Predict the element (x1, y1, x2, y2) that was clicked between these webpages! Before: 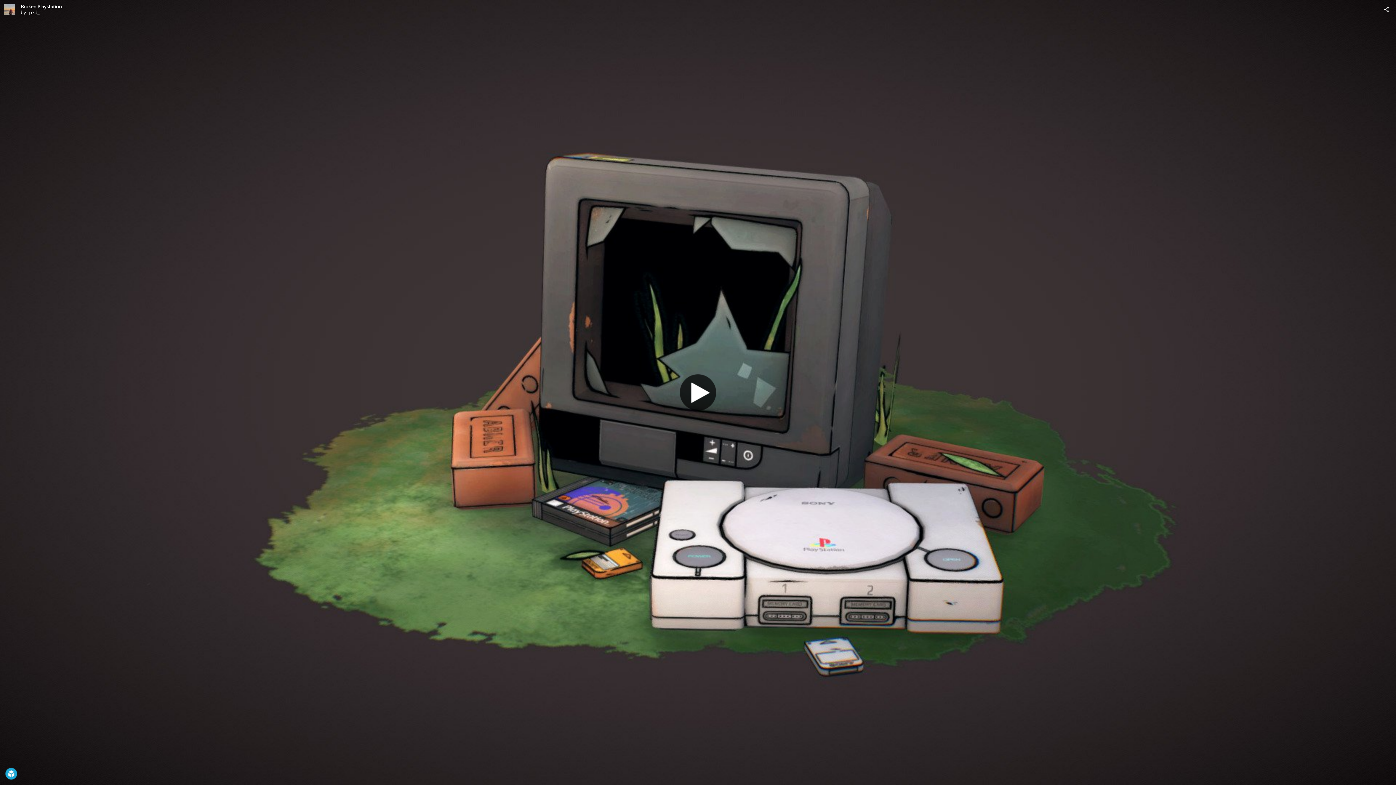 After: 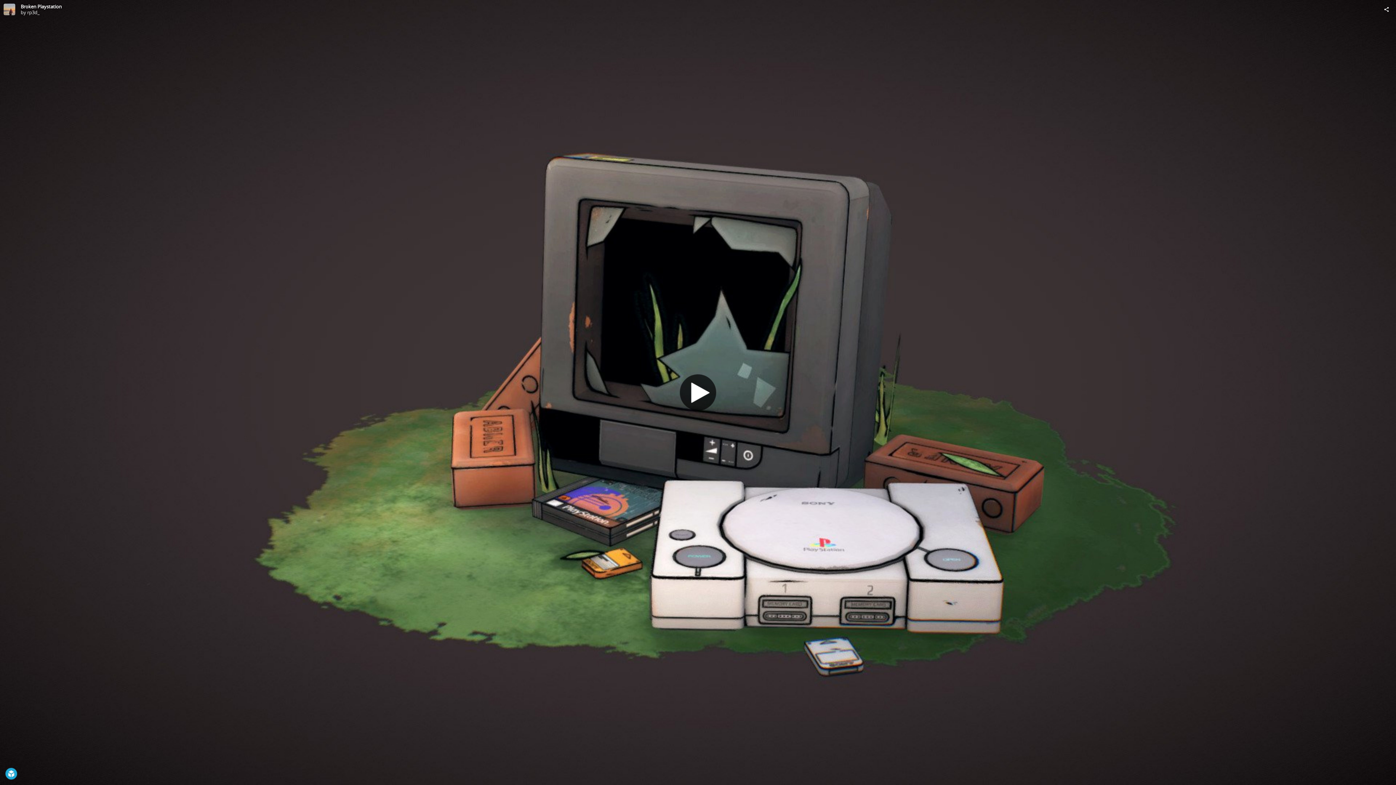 Action: bbox: (3, 3, 15, 15) label: Visit rp3d_'s Profile